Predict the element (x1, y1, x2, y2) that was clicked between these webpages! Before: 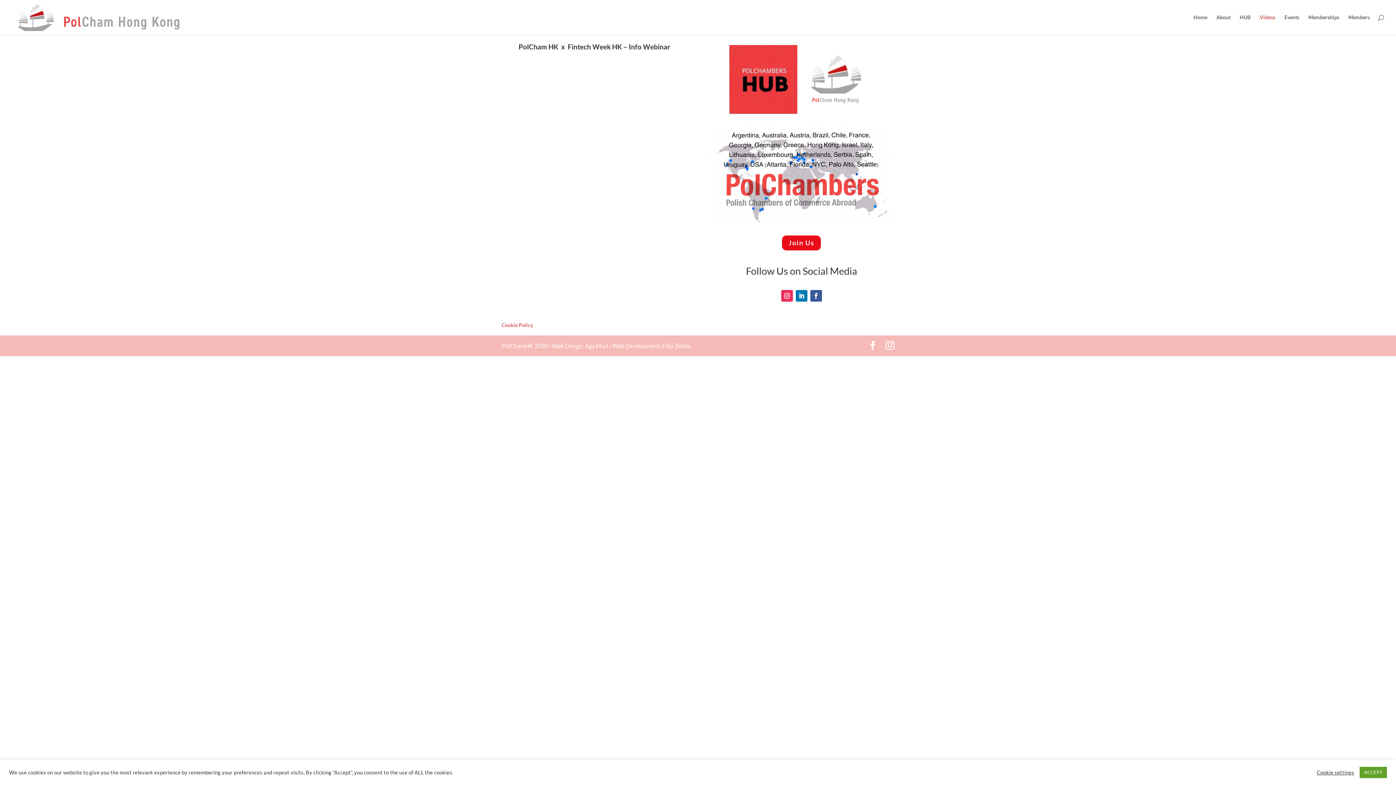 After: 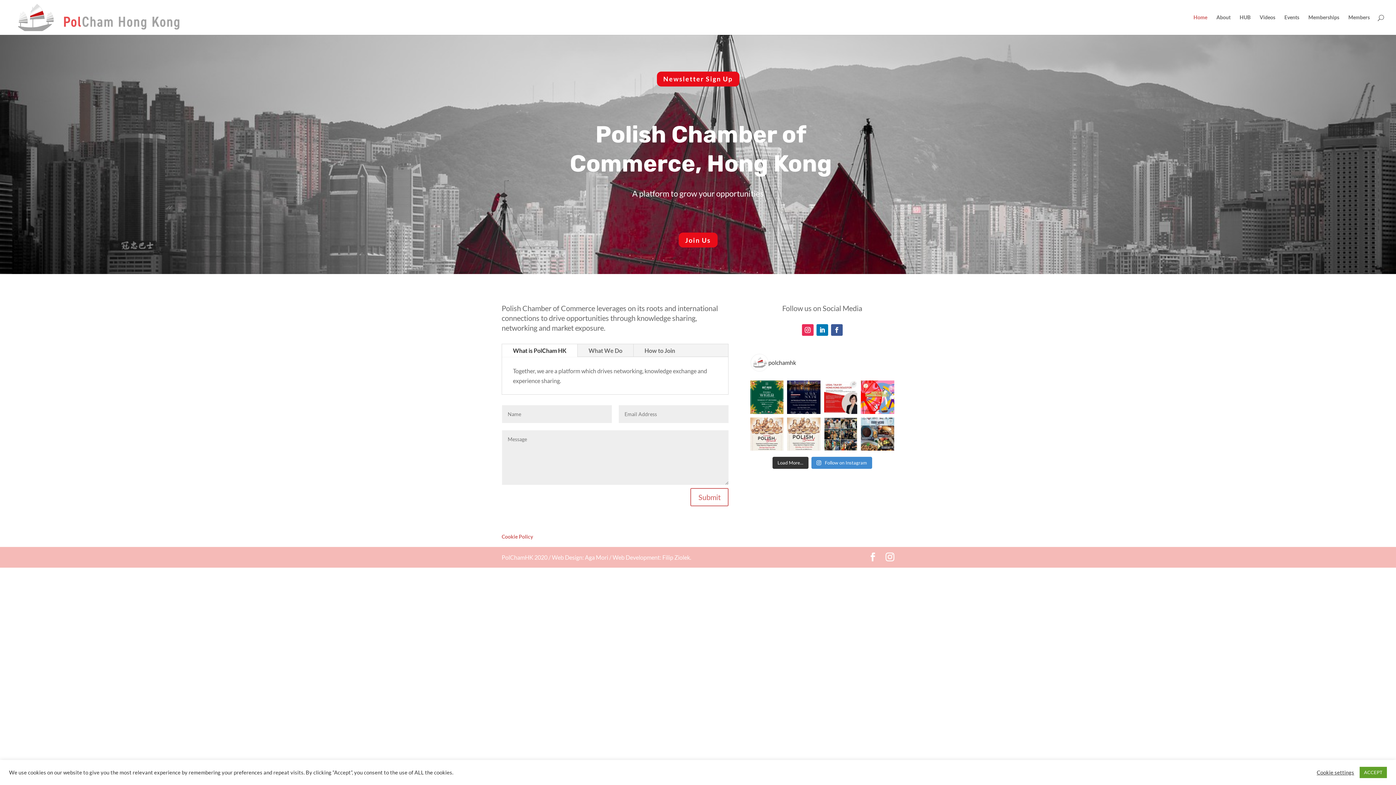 Action: bbox: (12, 13, 185, 20)